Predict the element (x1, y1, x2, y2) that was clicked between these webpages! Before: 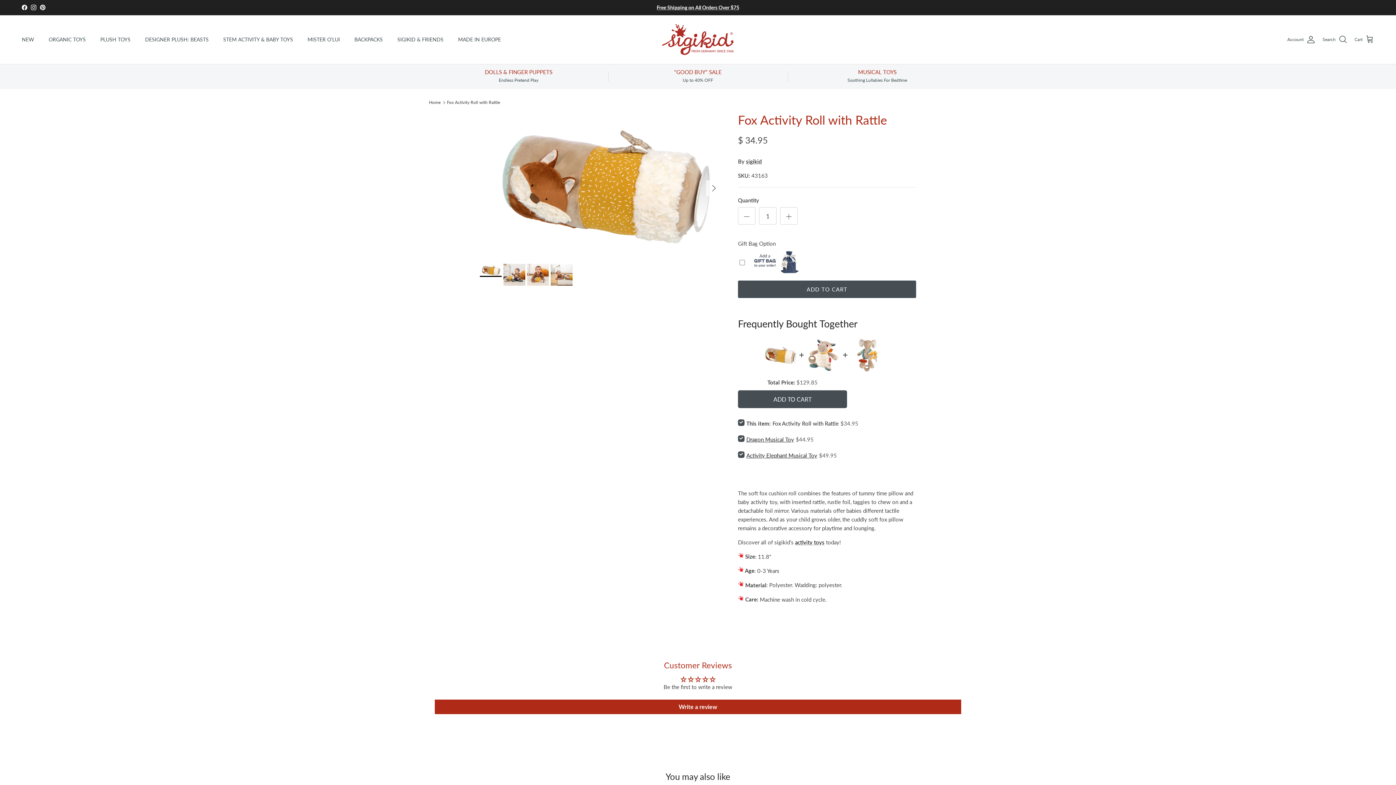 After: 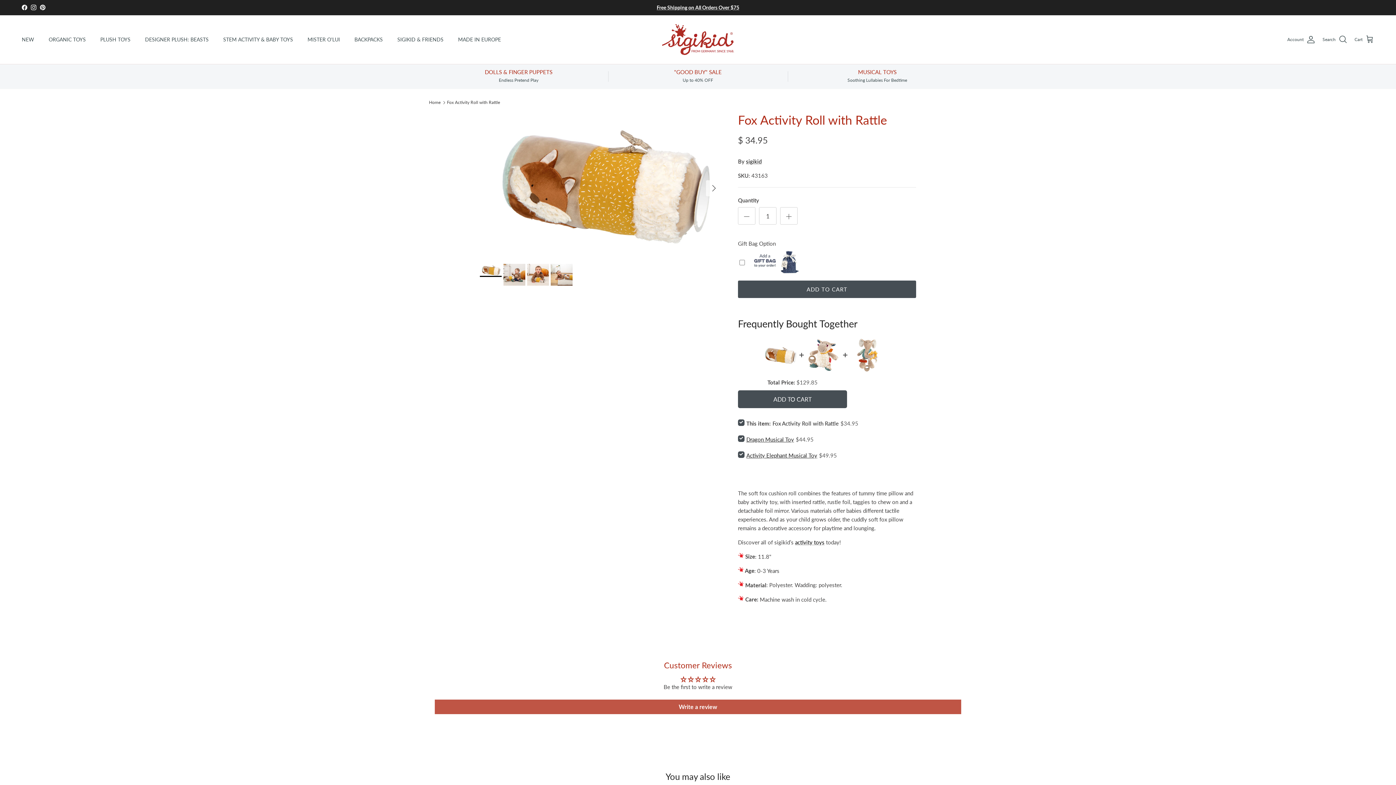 Action: bbox: (434, 486, 961, 500) label: Write a review